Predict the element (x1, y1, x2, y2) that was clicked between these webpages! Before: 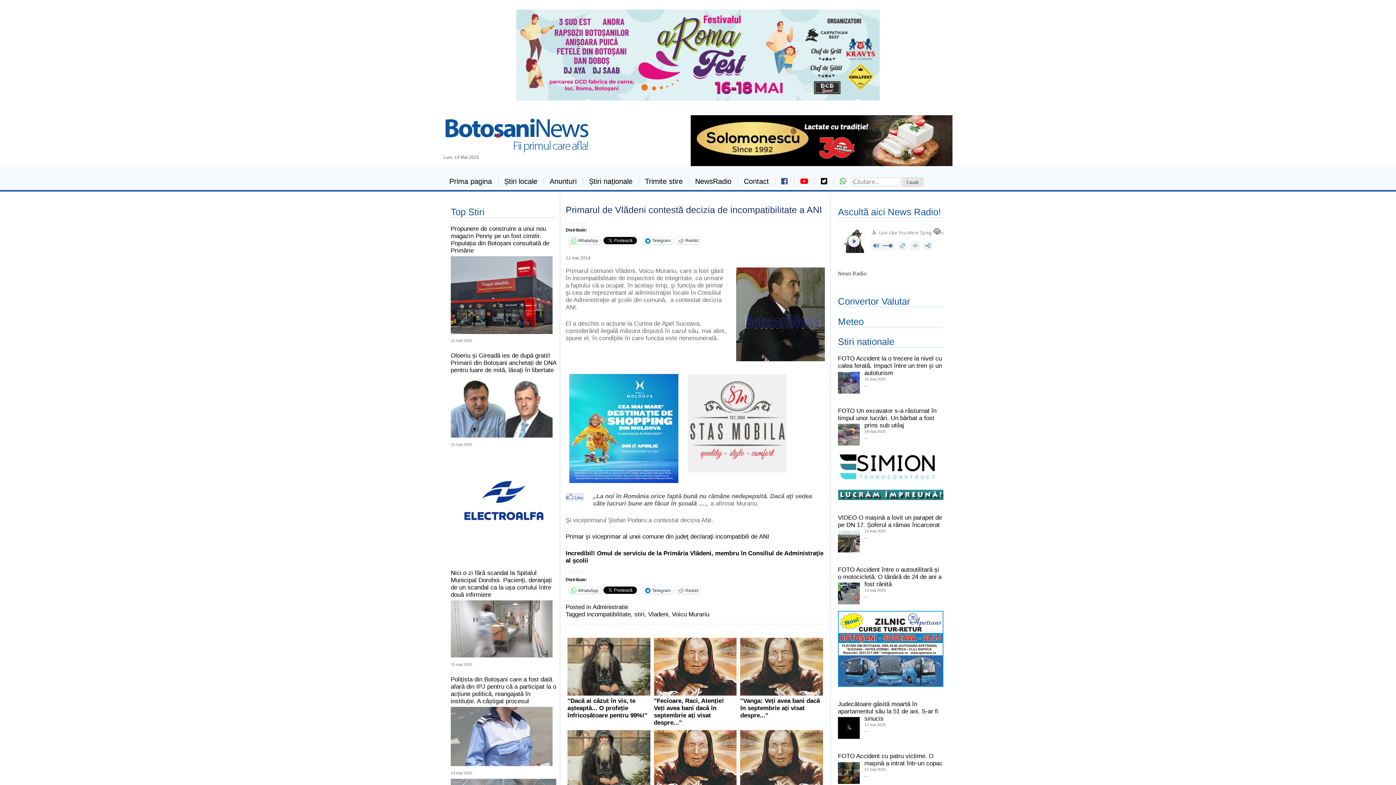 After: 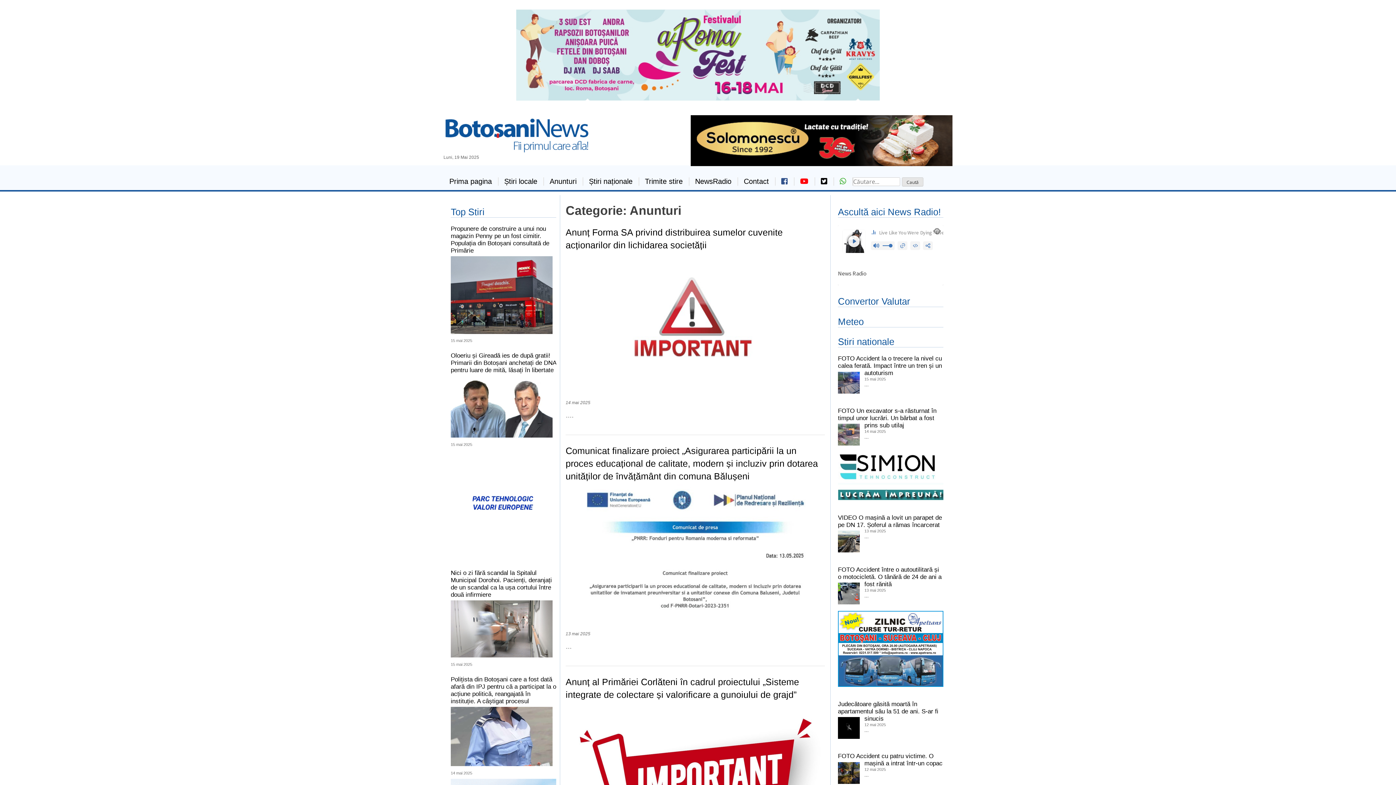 Action: label: Anunturi bbox: (544, 177, 582, 185)